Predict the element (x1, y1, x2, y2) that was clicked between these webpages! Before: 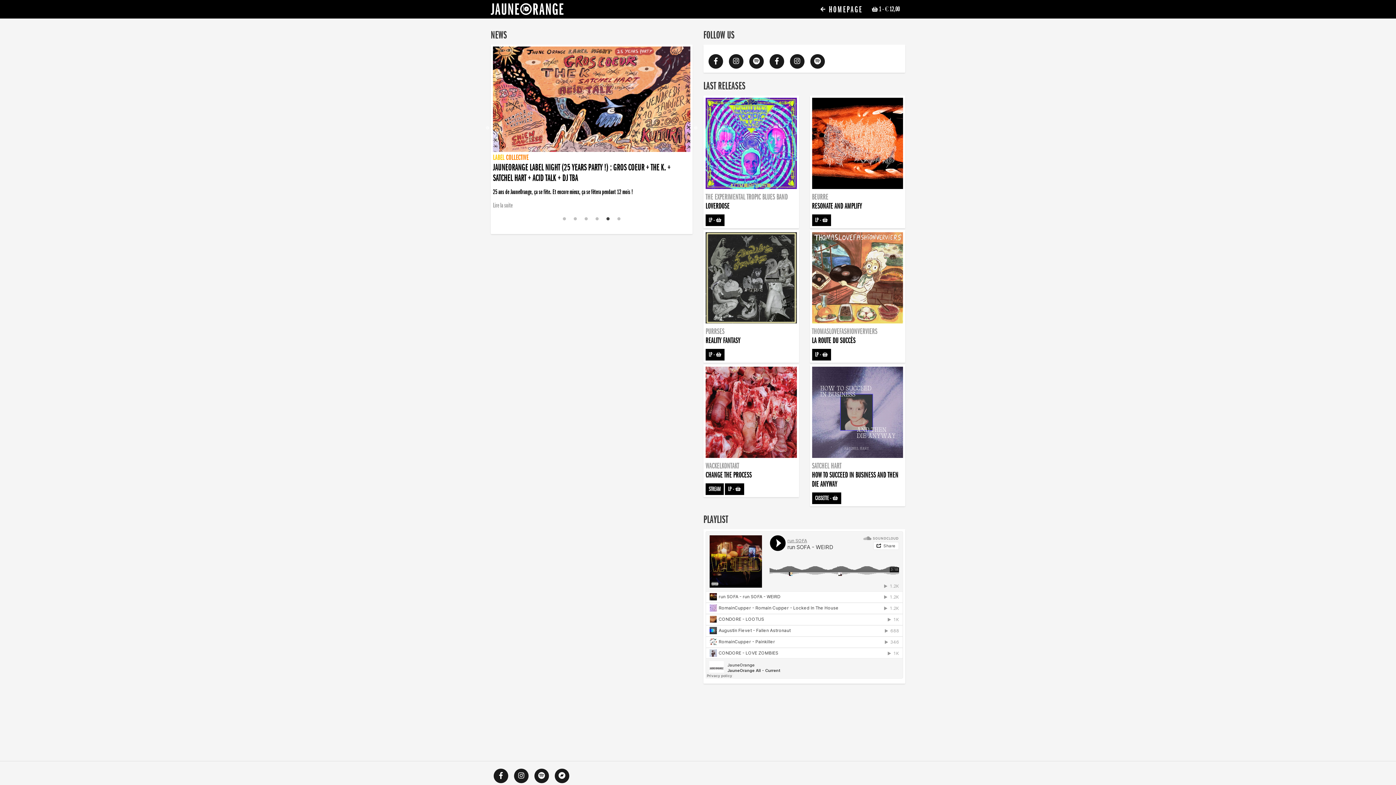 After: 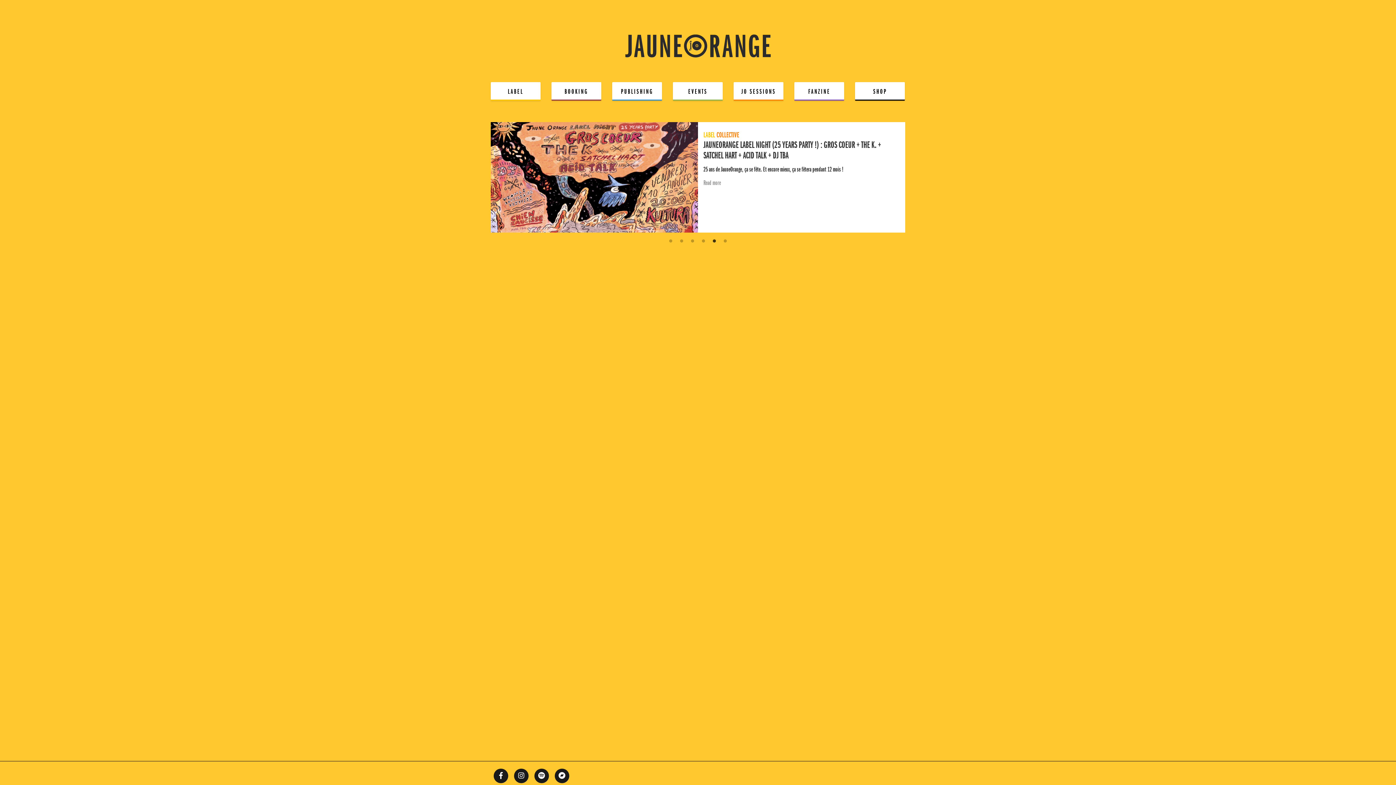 Action: label: JAUNE ORANGE bbox: (490, 0, 563, 21)